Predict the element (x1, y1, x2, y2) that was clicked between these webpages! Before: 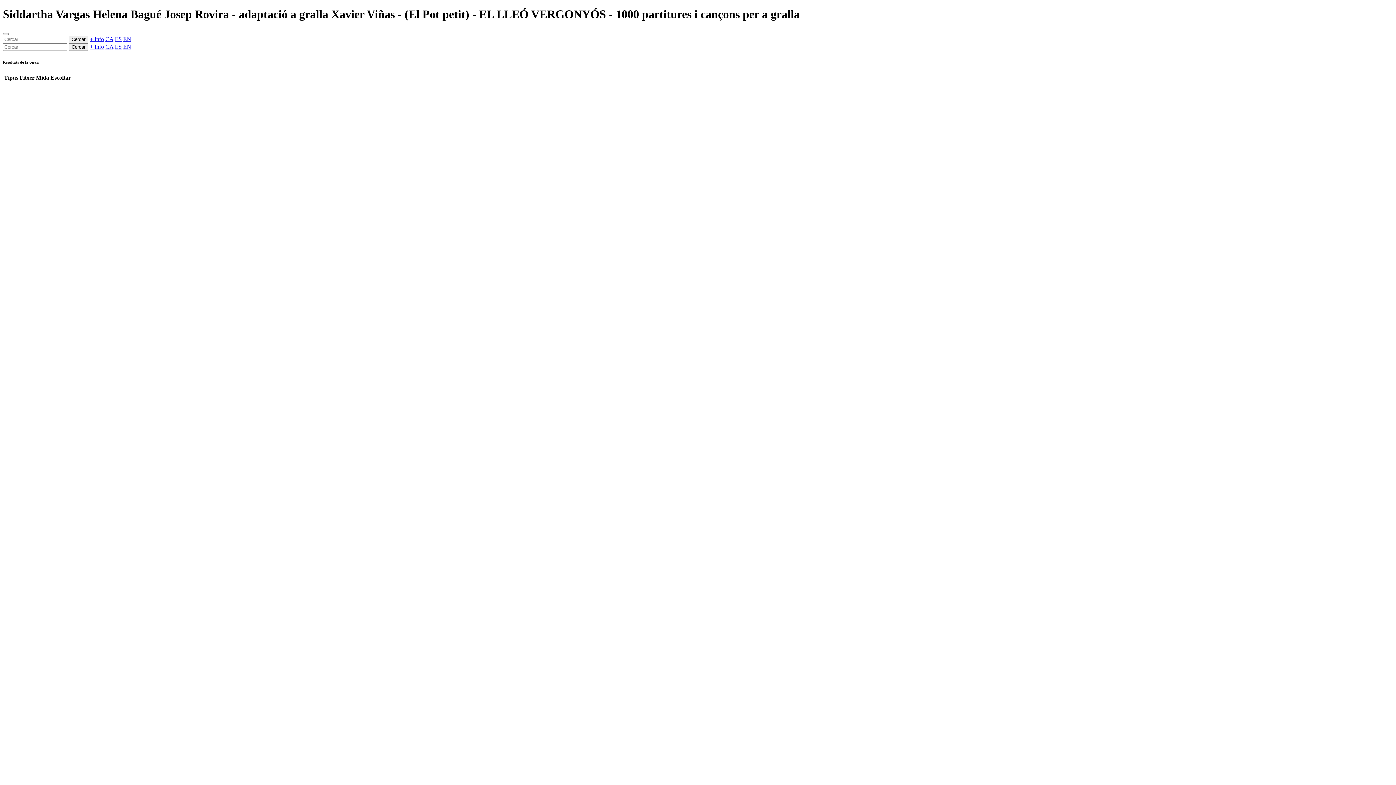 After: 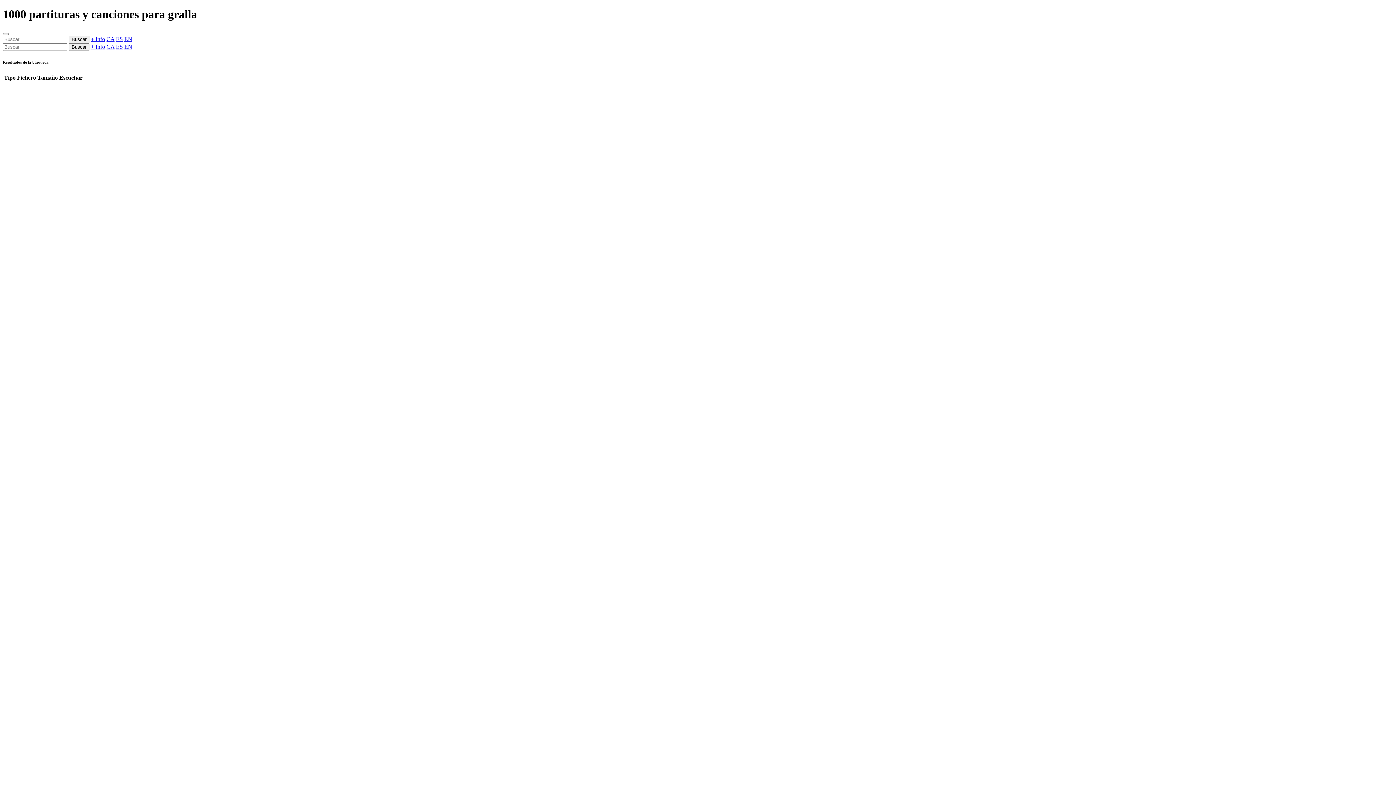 Action: label: ES bbox: (114, 43, 121, 49)